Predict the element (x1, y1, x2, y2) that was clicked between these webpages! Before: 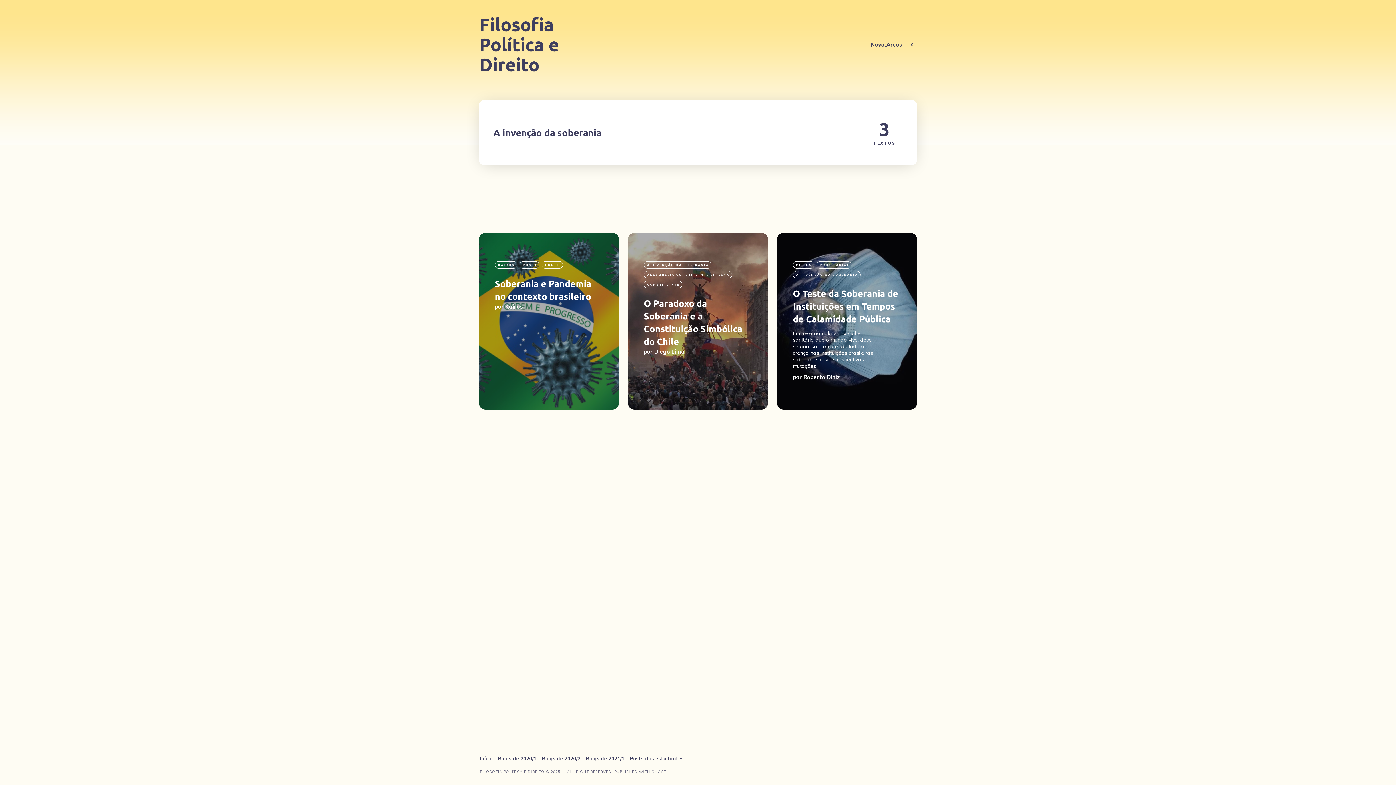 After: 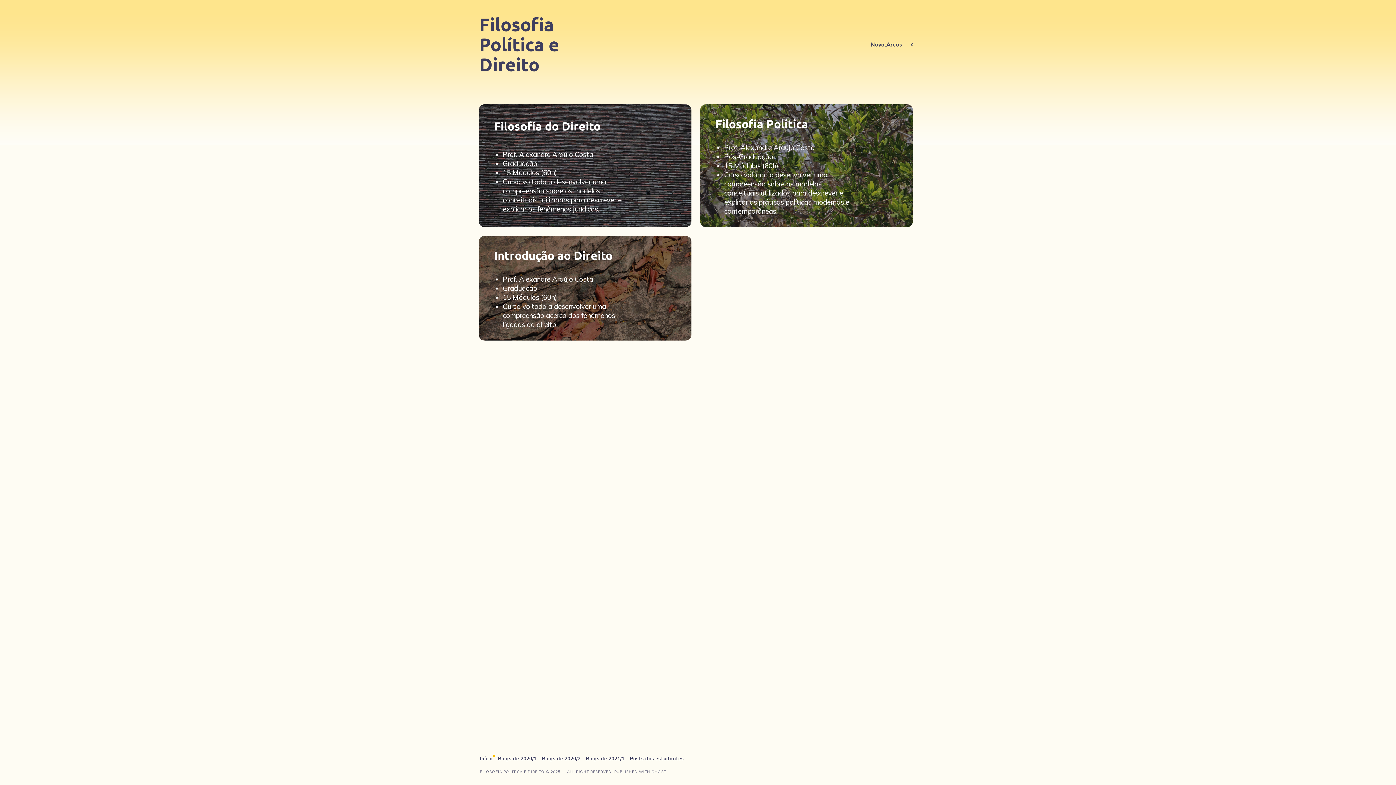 Action: bbox: (480, 769, 544, 774) label: FILOSOFIA POLÍTICA E DIREITO